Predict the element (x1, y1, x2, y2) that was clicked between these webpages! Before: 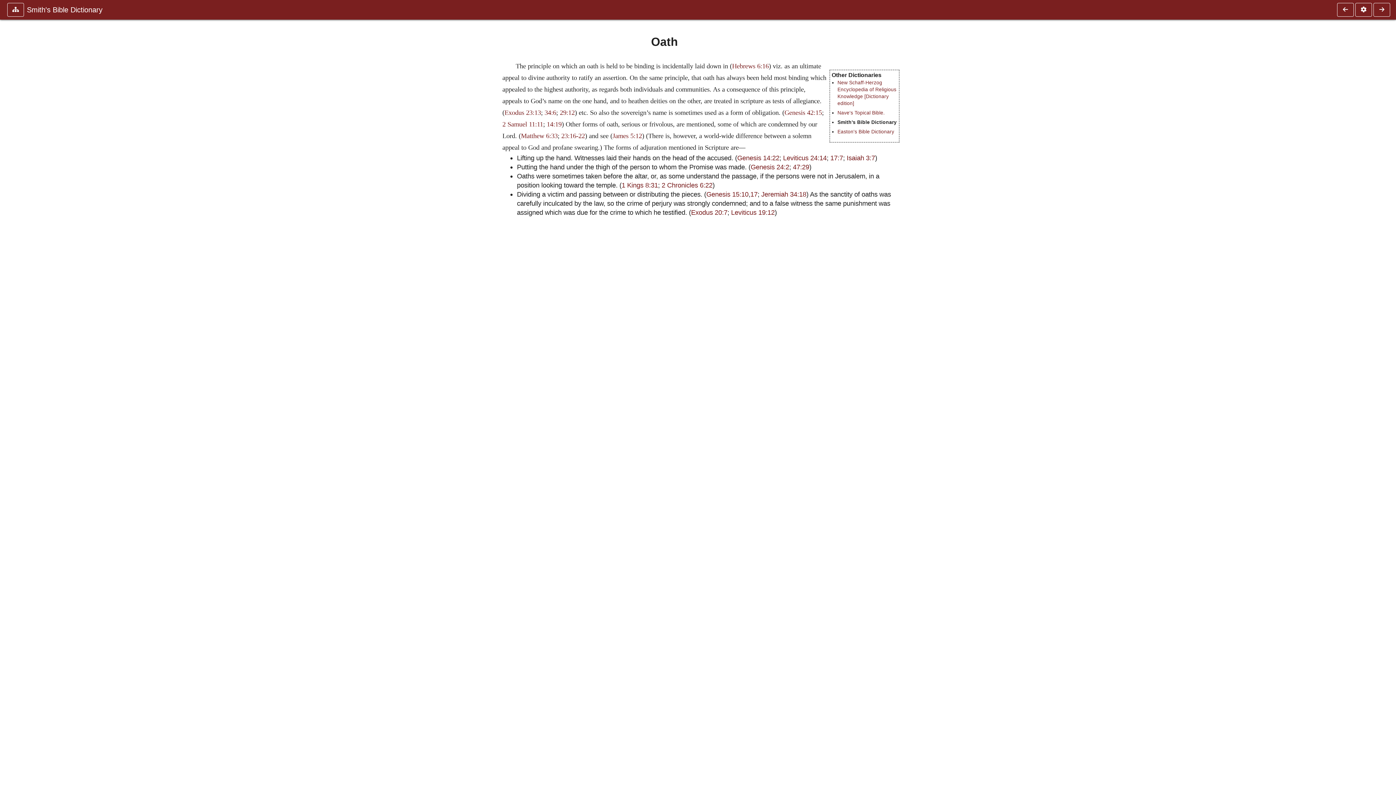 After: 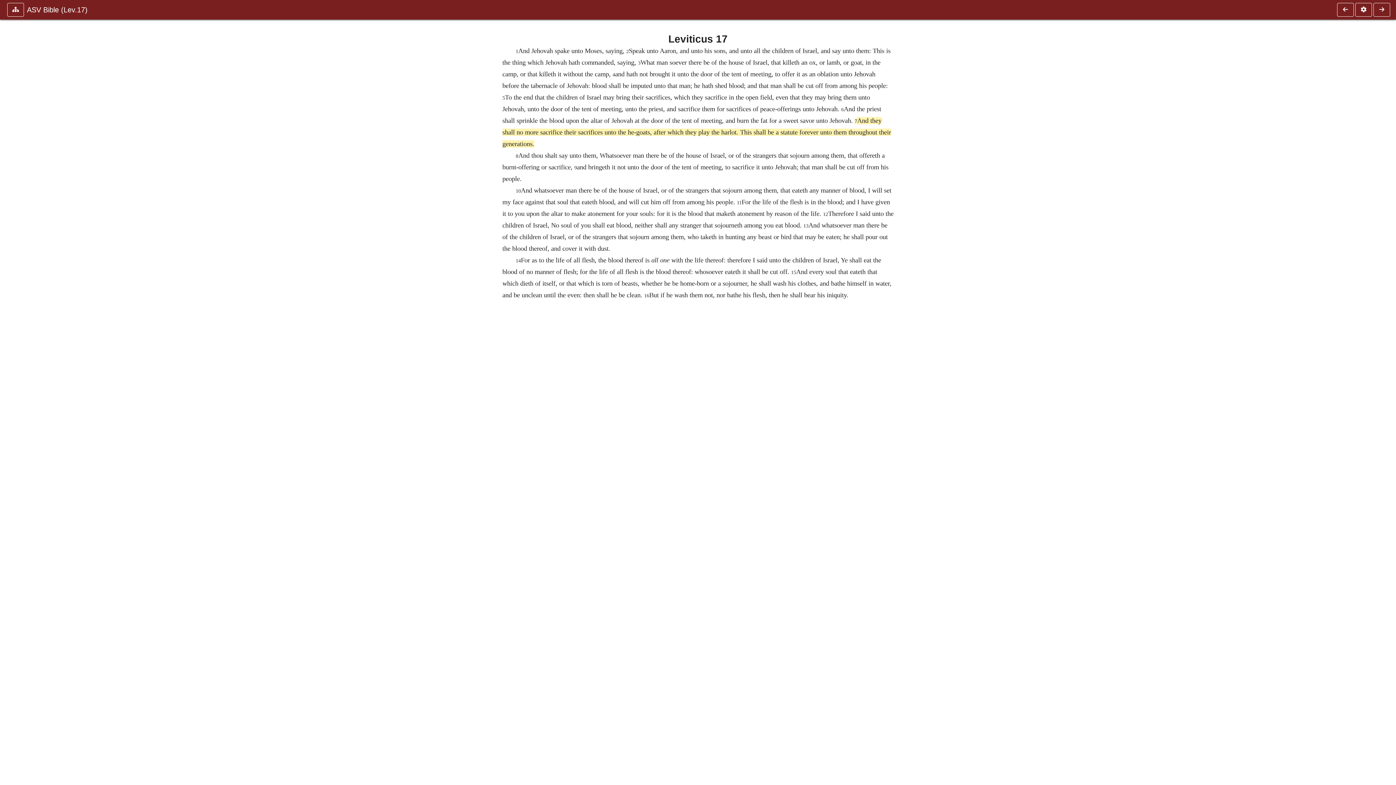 Action: bbox: (830, 154, 843, 161) label: 17:7